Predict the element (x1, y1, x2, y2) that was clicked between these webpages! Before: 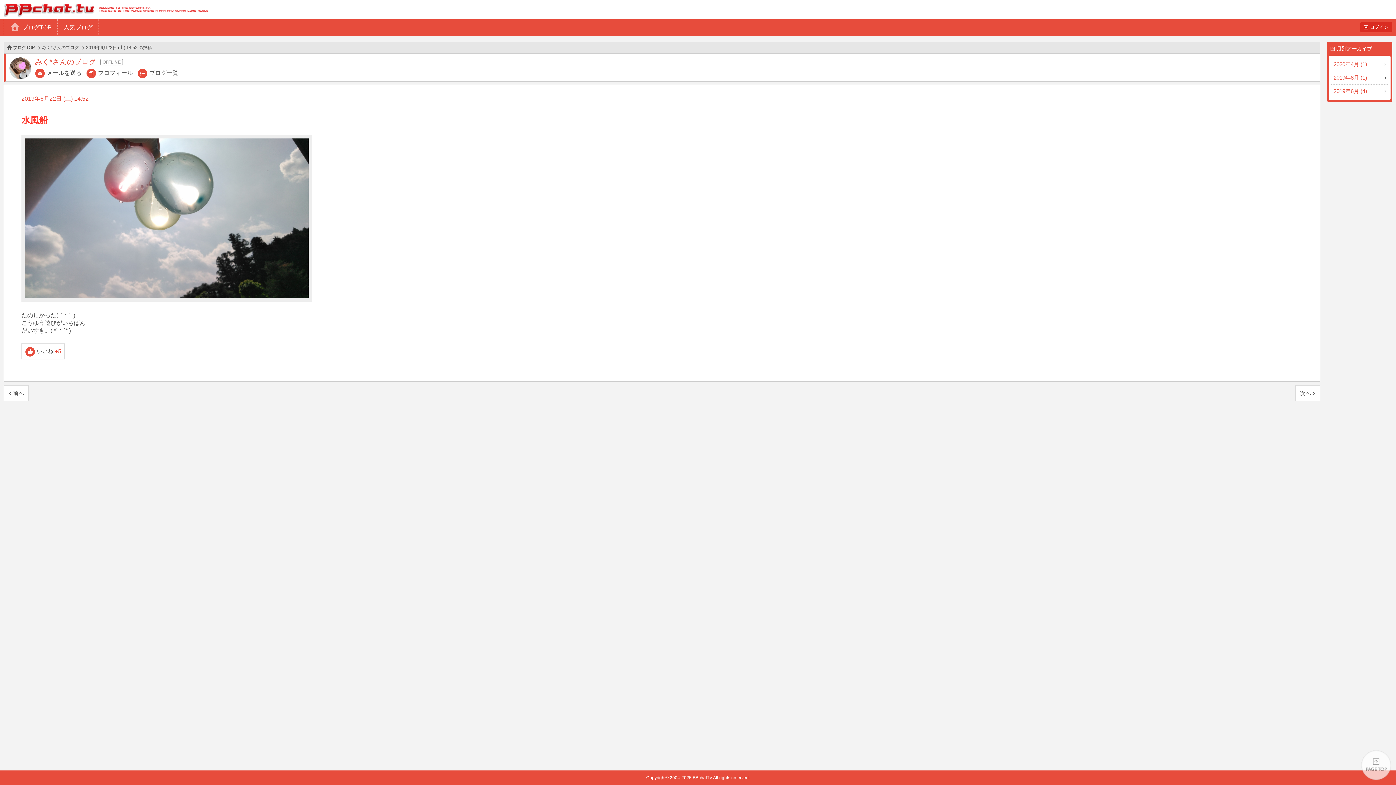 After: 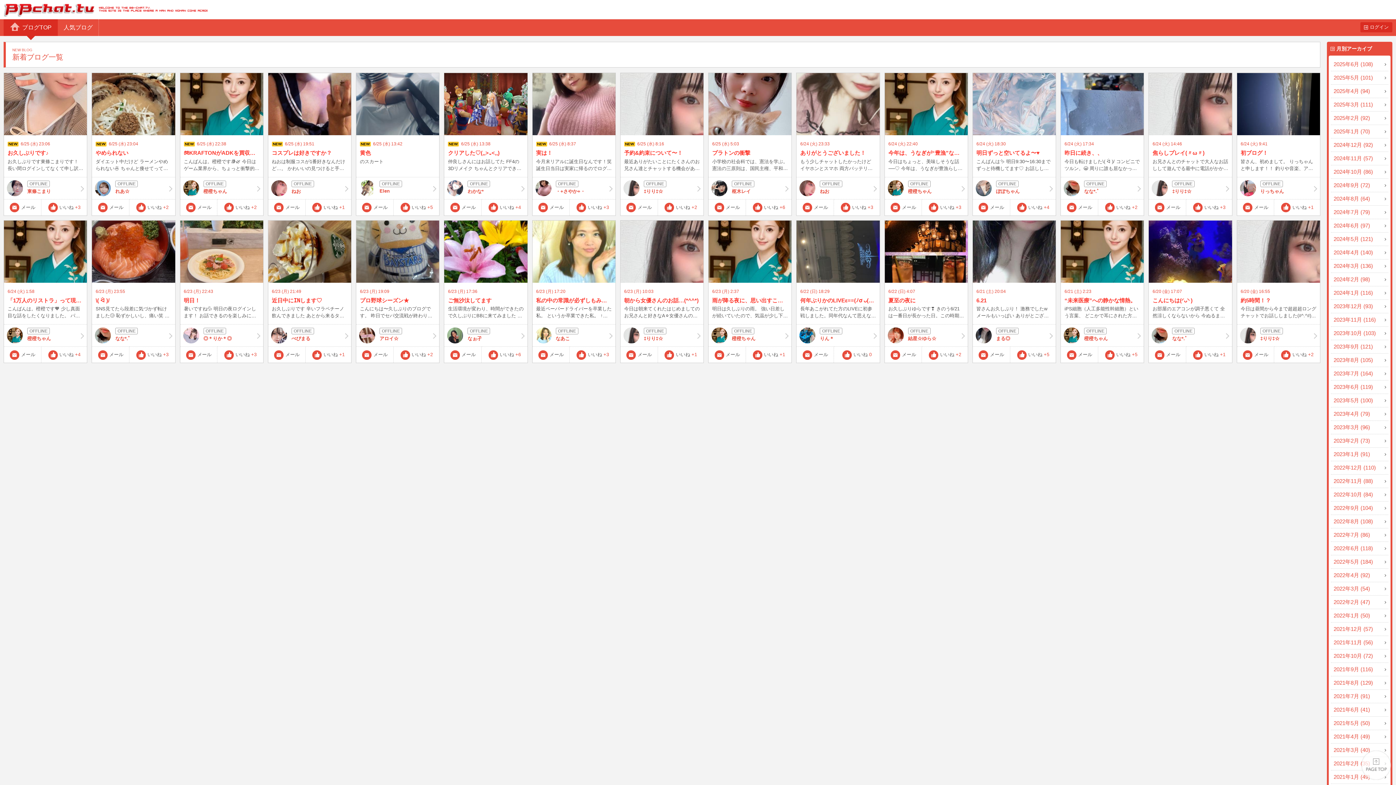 Action: bbox: (13, 45, 34, 50) label: ブログTOP